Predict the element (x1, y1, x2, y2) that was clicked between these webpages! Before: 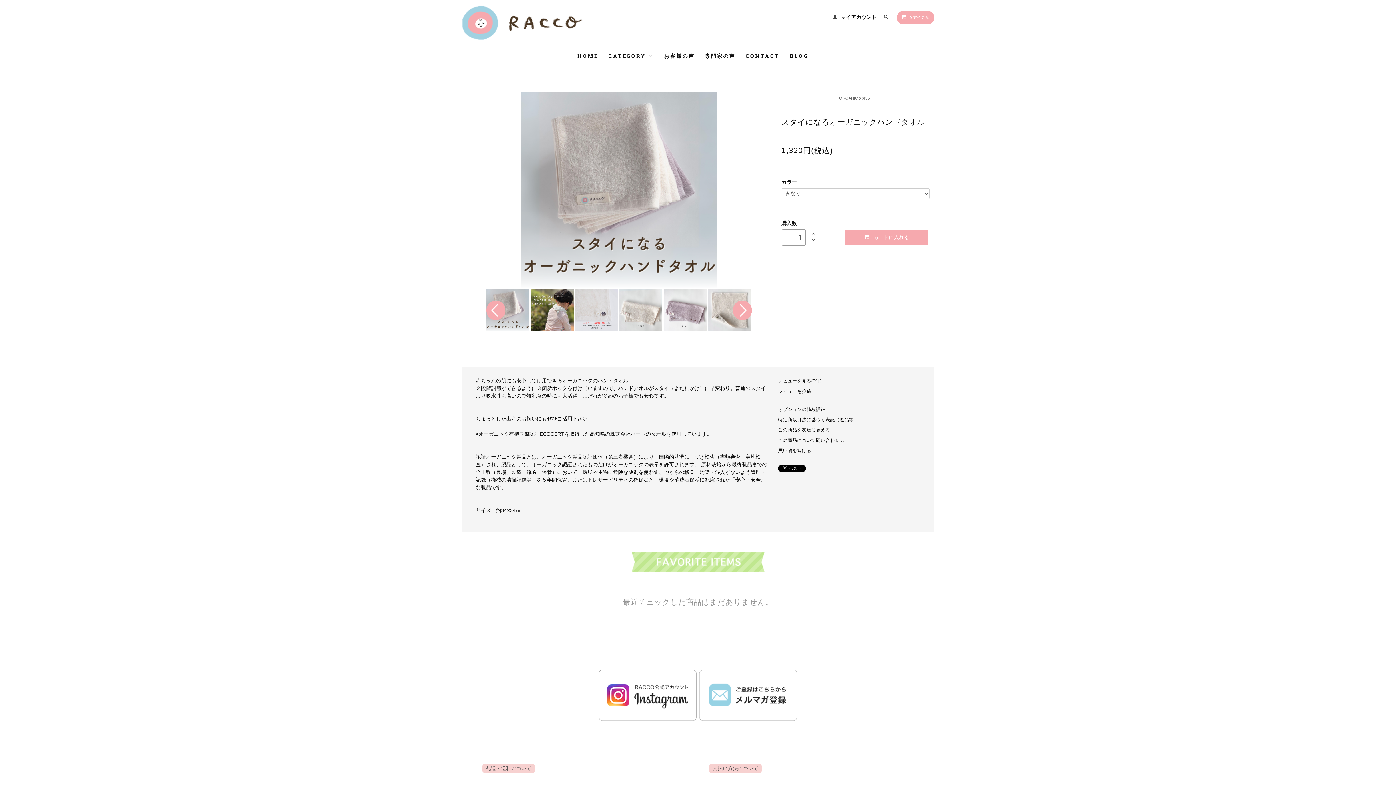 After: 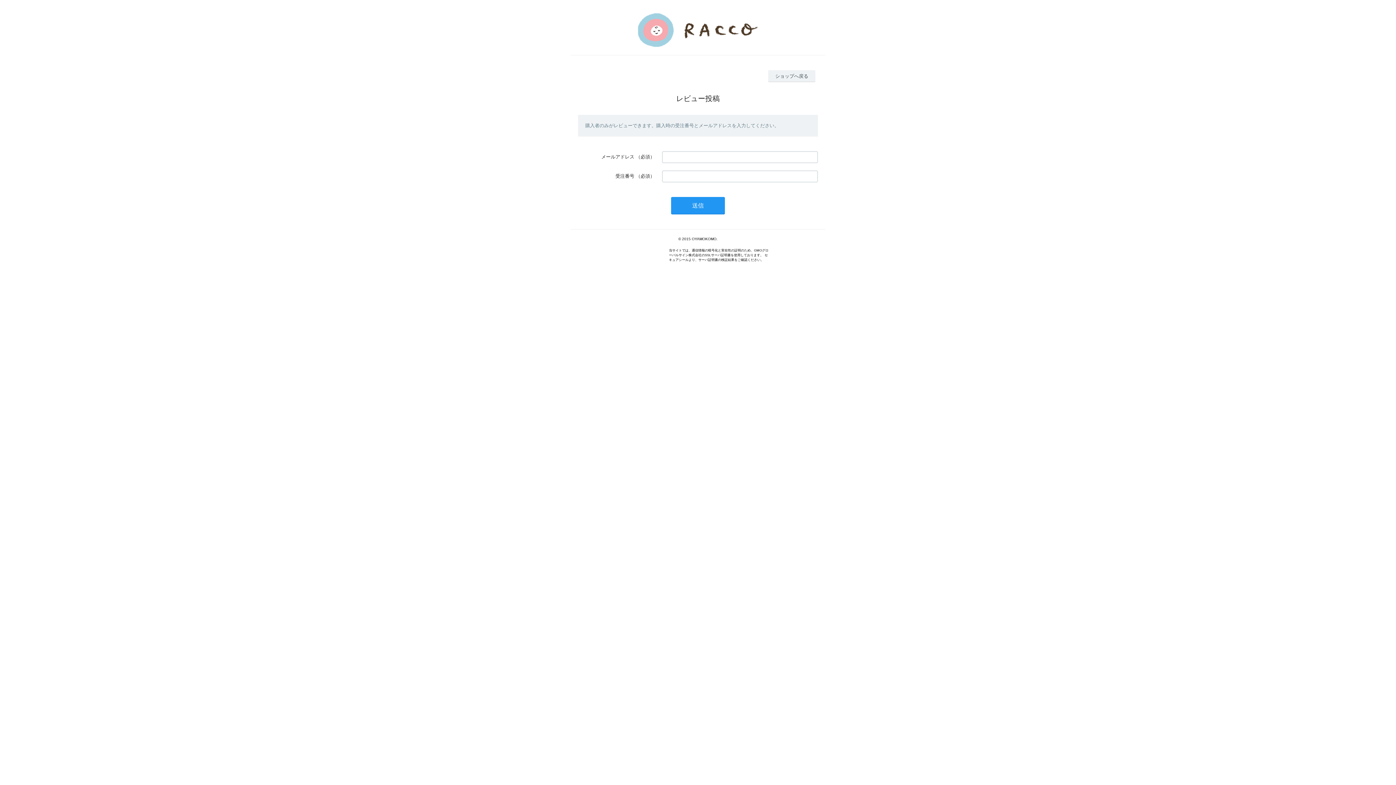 Action: label: レビューを投稿 bbox: (778, 388, 811, 394)